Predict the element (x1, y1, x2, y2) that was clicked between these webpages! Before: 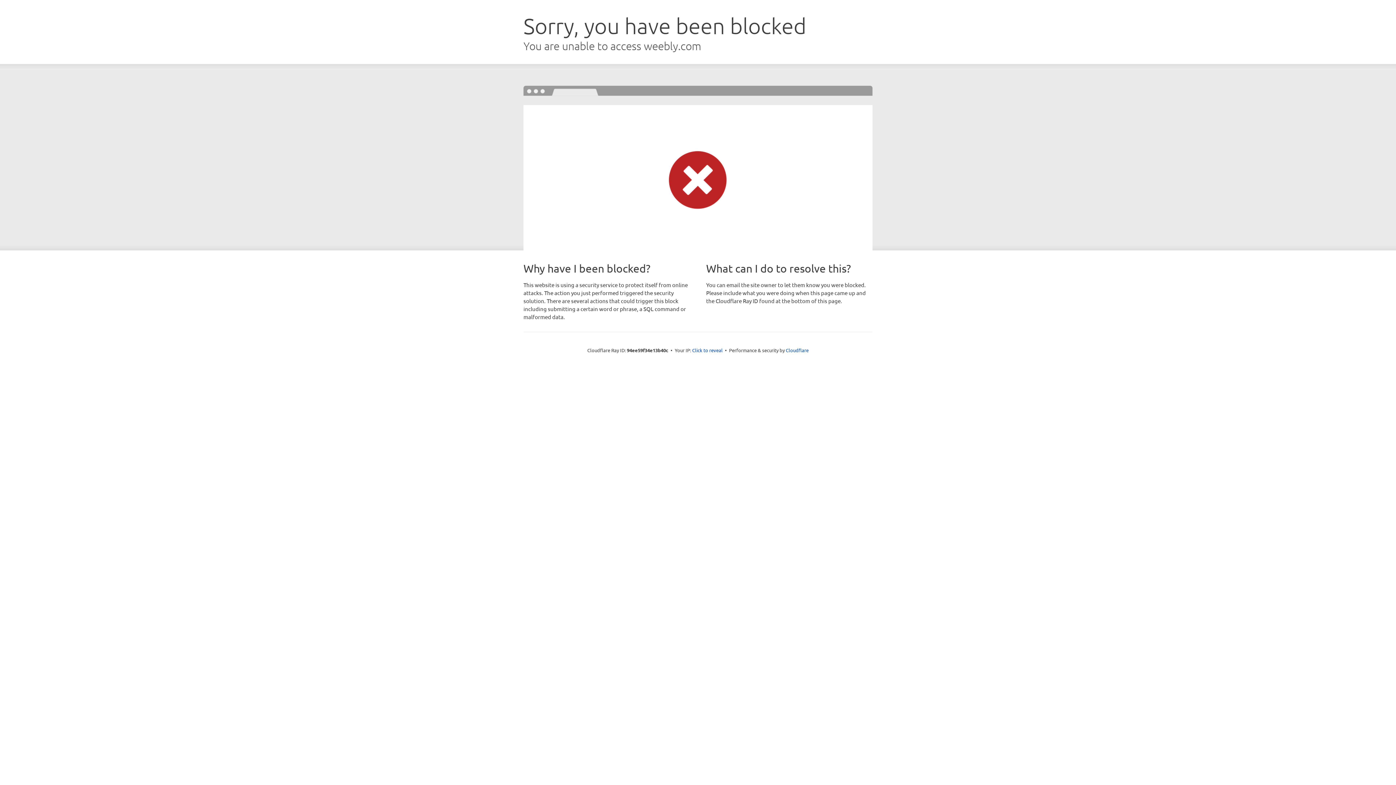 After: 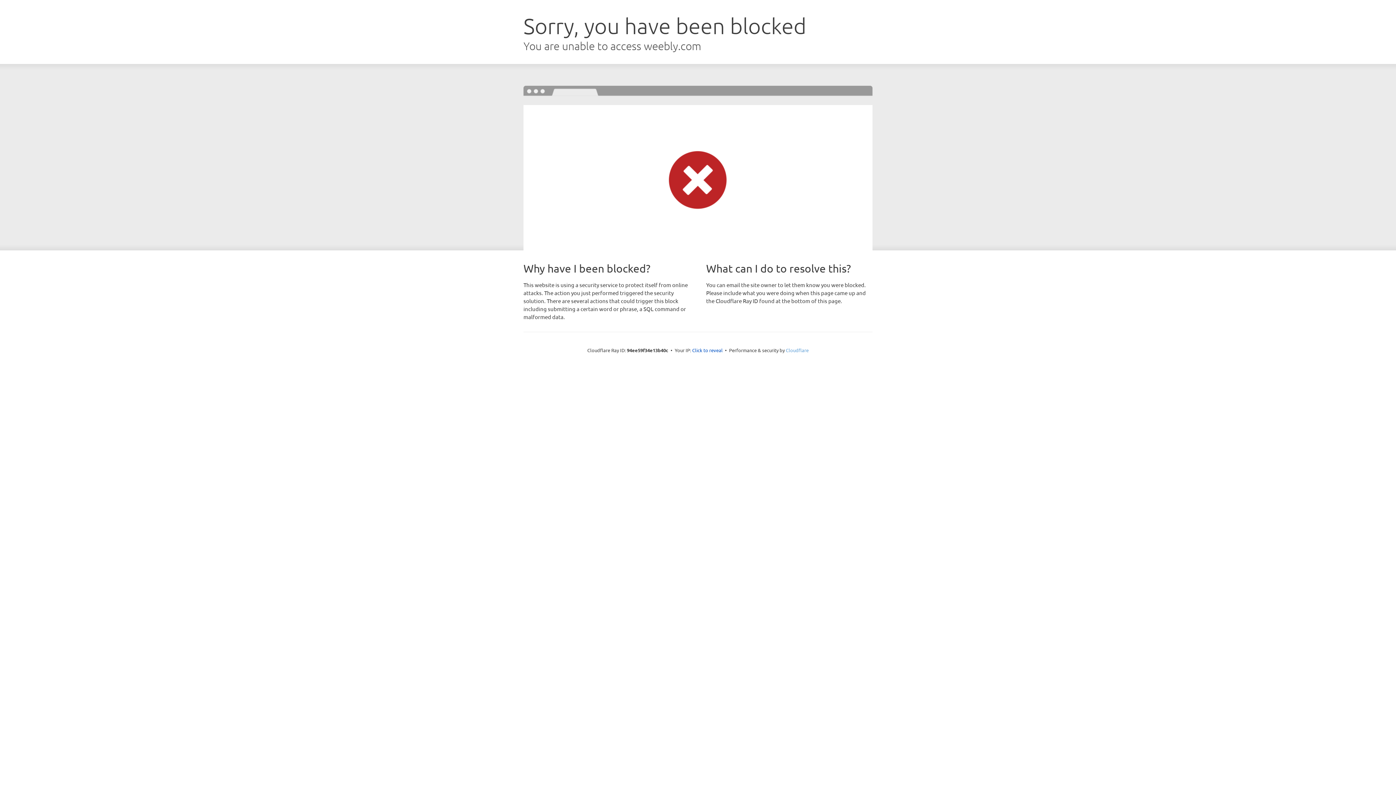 Action: label: Cloudflare bbox: (786, 347, 808, 353)